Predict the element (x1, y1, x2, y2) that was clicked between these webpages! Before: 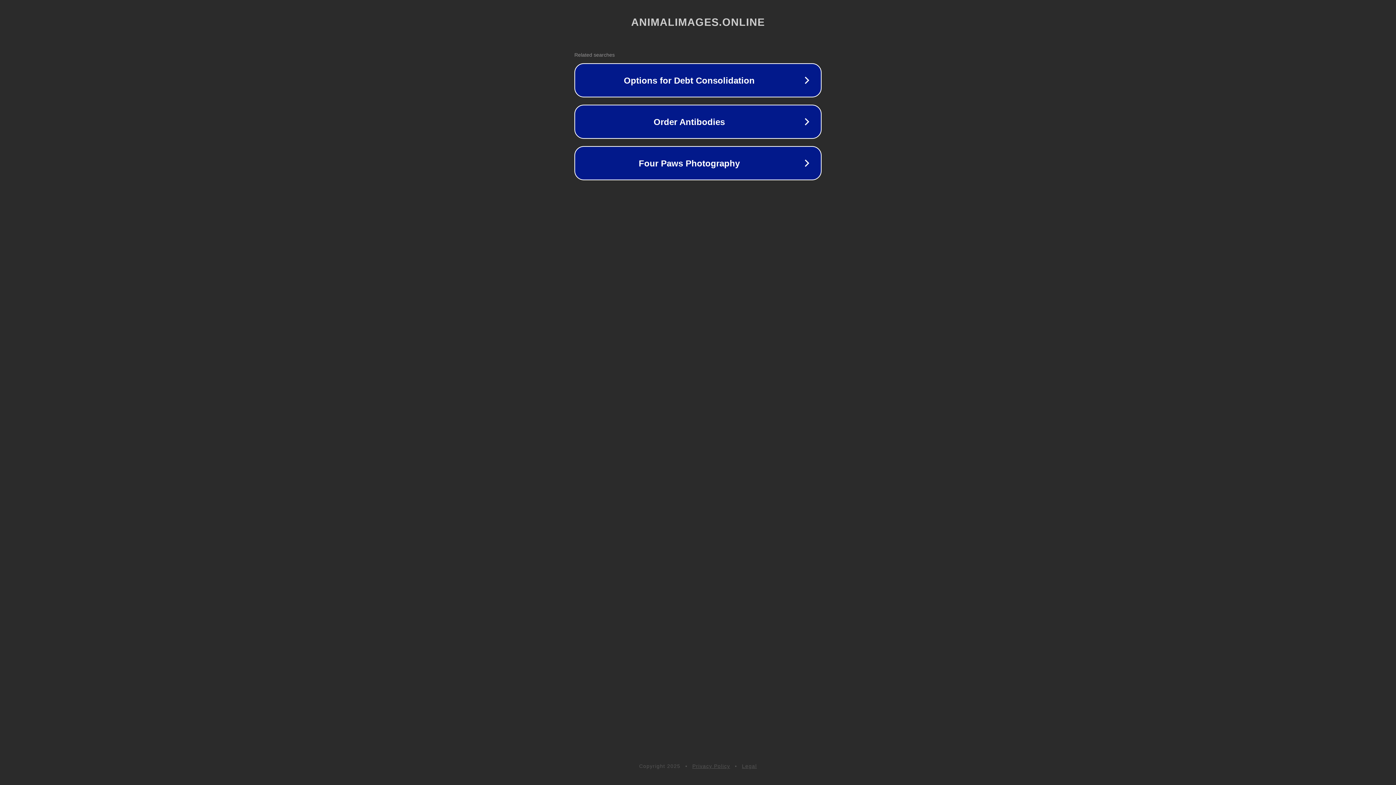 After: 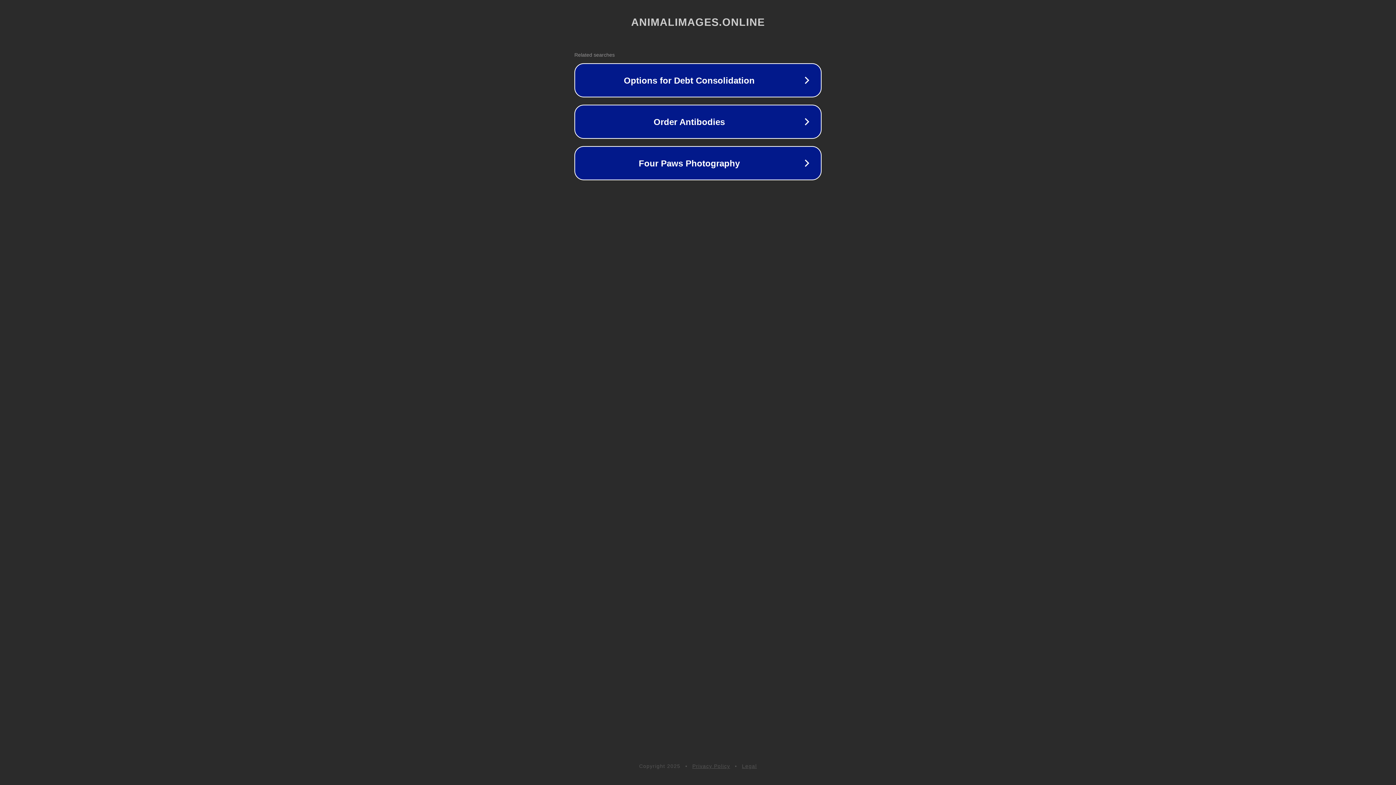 Action: bbox: (742, 763, 757, 769) label: Legal